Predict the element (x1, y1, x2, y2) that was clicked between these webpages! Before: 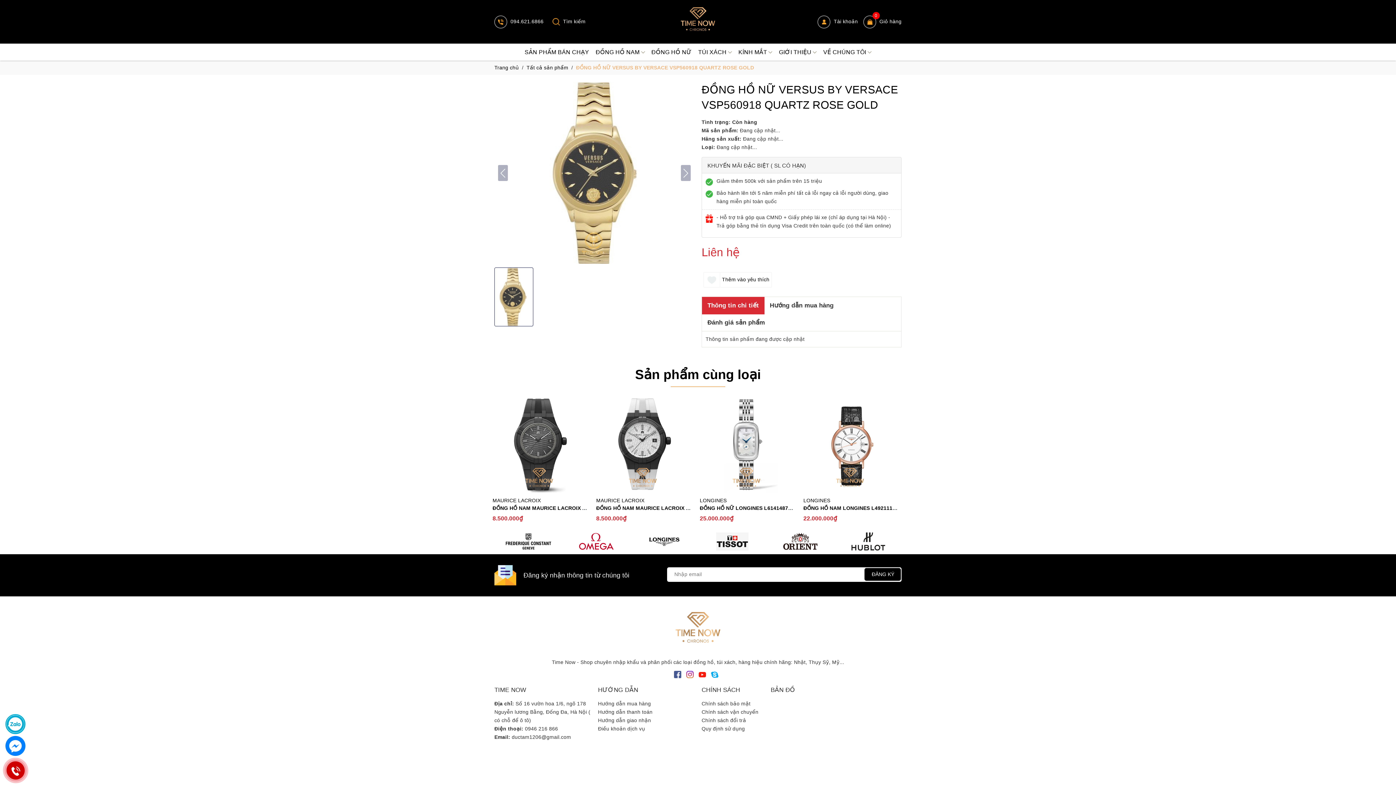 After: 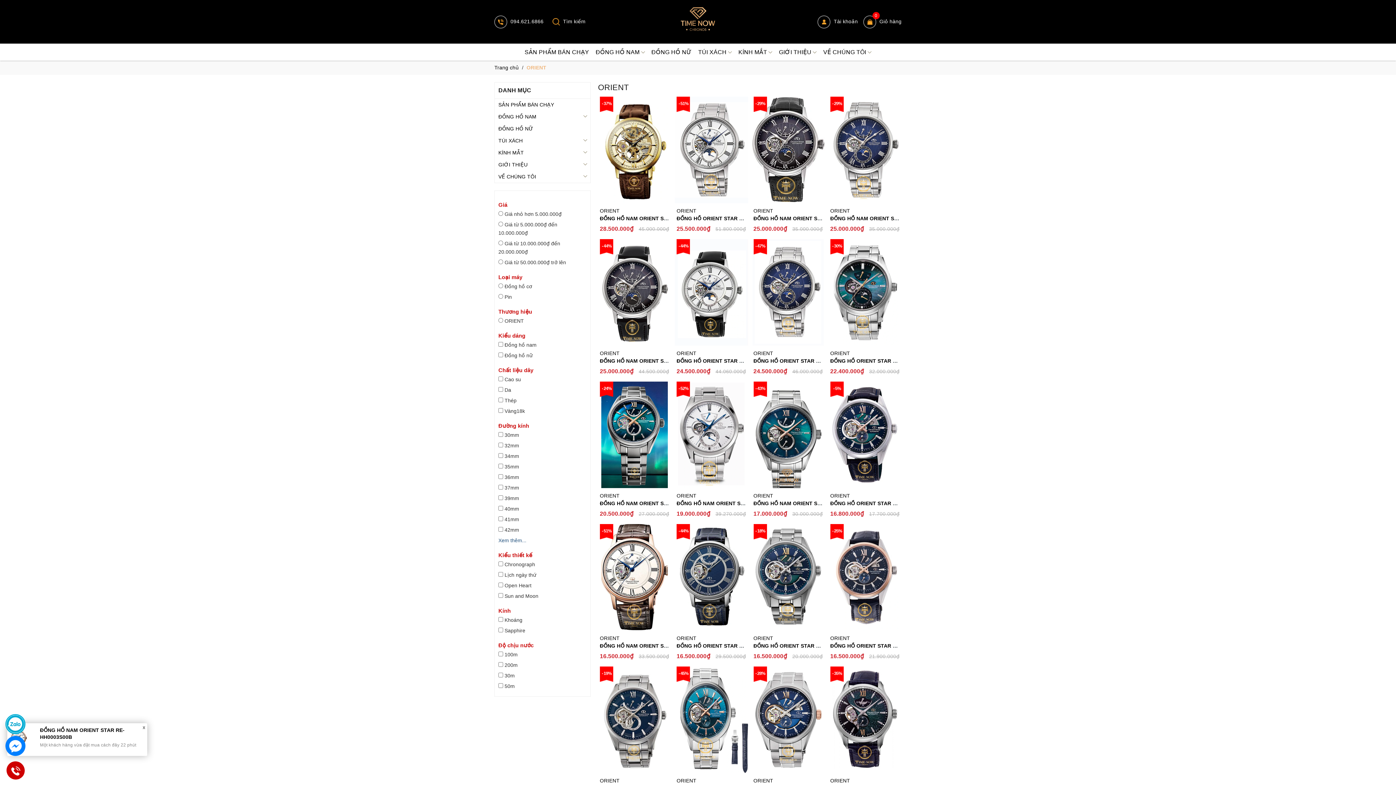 Action: bbox: (766, 532, 834, 550)